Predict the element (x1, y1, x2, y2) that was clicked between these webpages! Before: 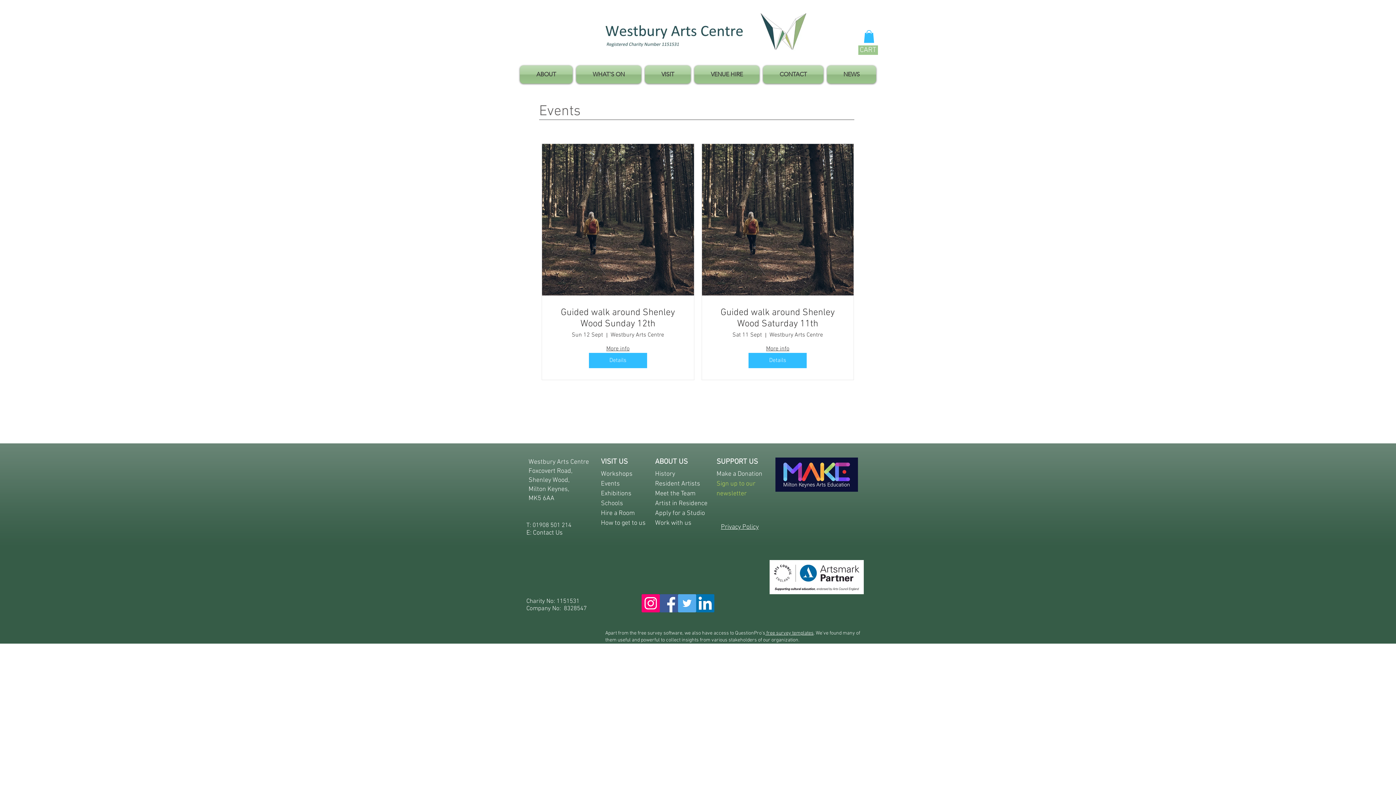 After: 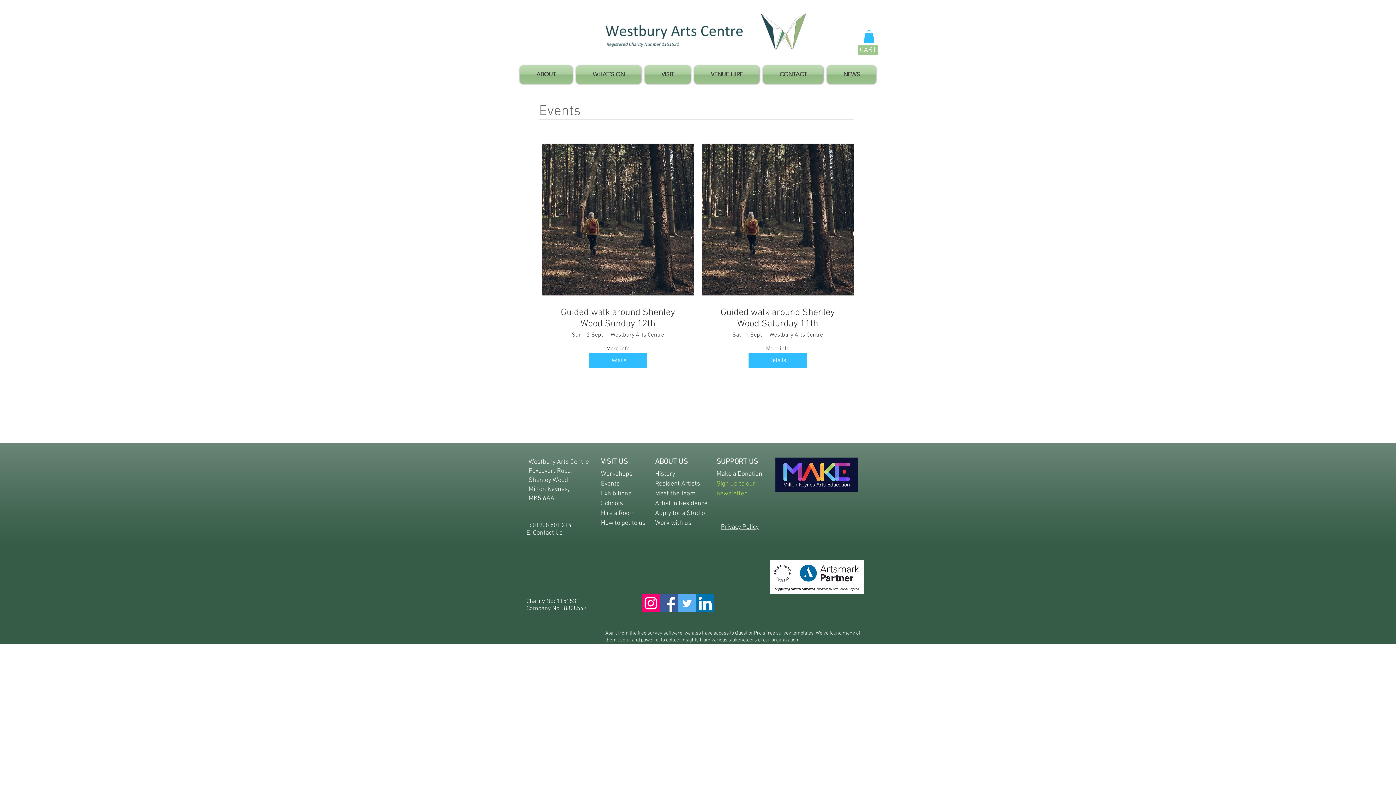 Action: bbox: (765, 630, 813, 636) label:  free survey templates